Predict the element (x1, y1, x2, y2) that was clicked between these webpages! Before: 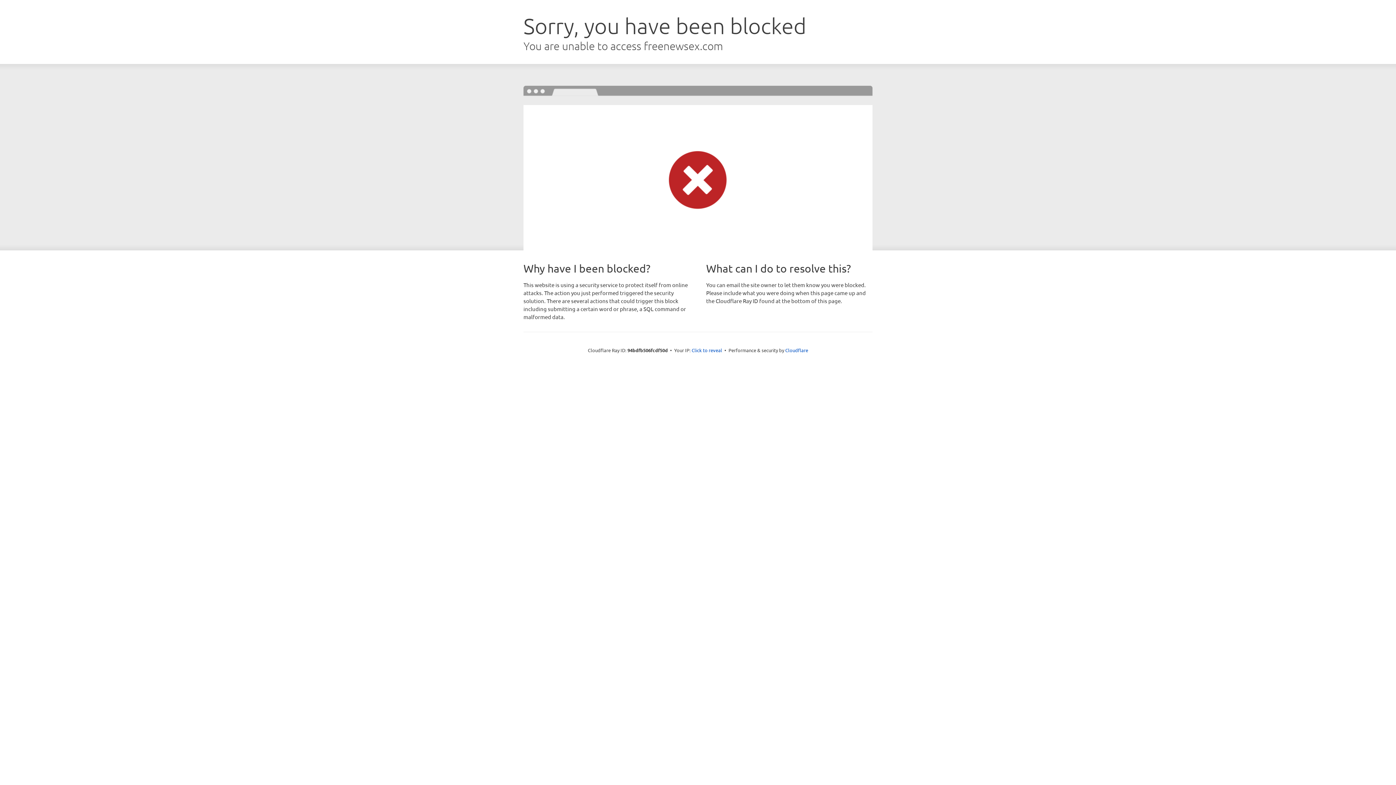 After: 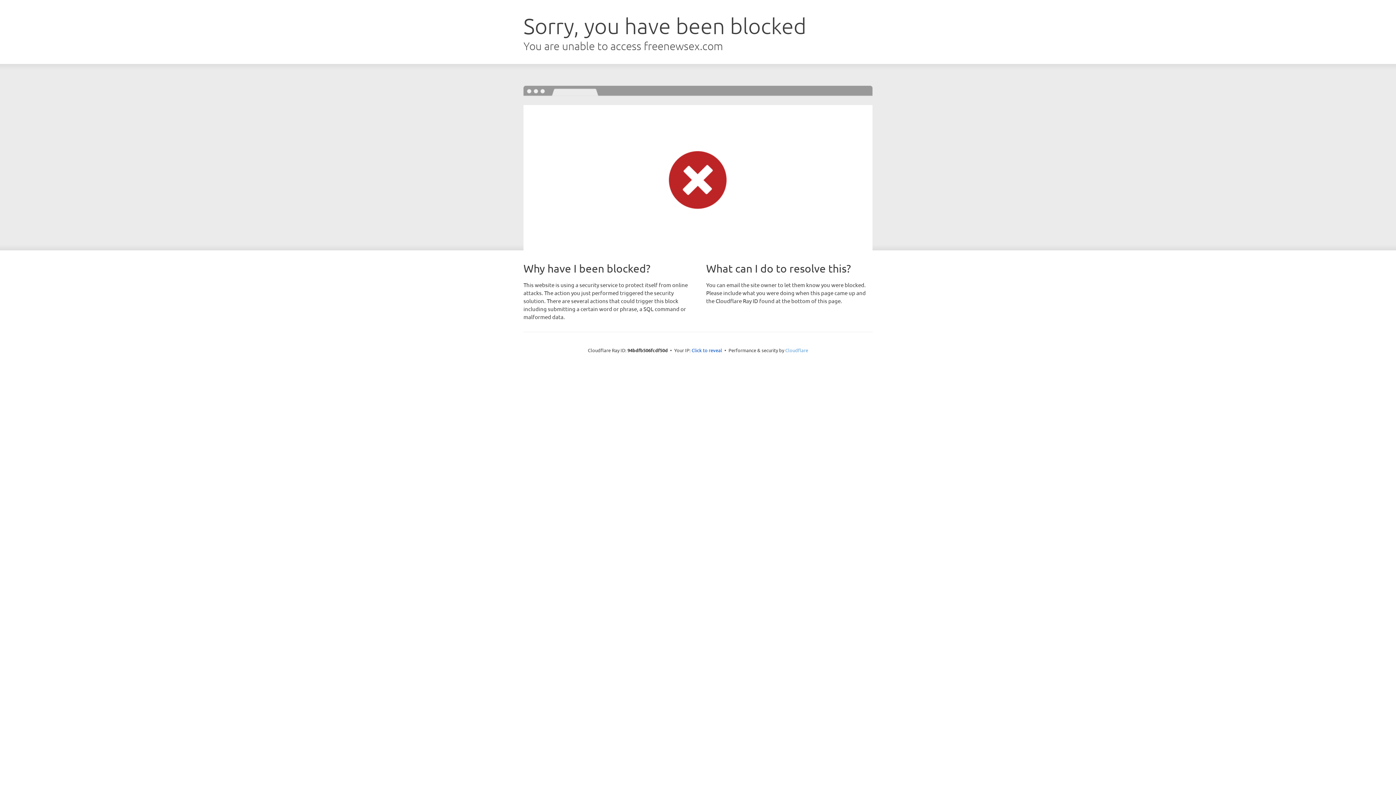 Action: label: Cloudflare bbox: (785, 347, 808, 353)